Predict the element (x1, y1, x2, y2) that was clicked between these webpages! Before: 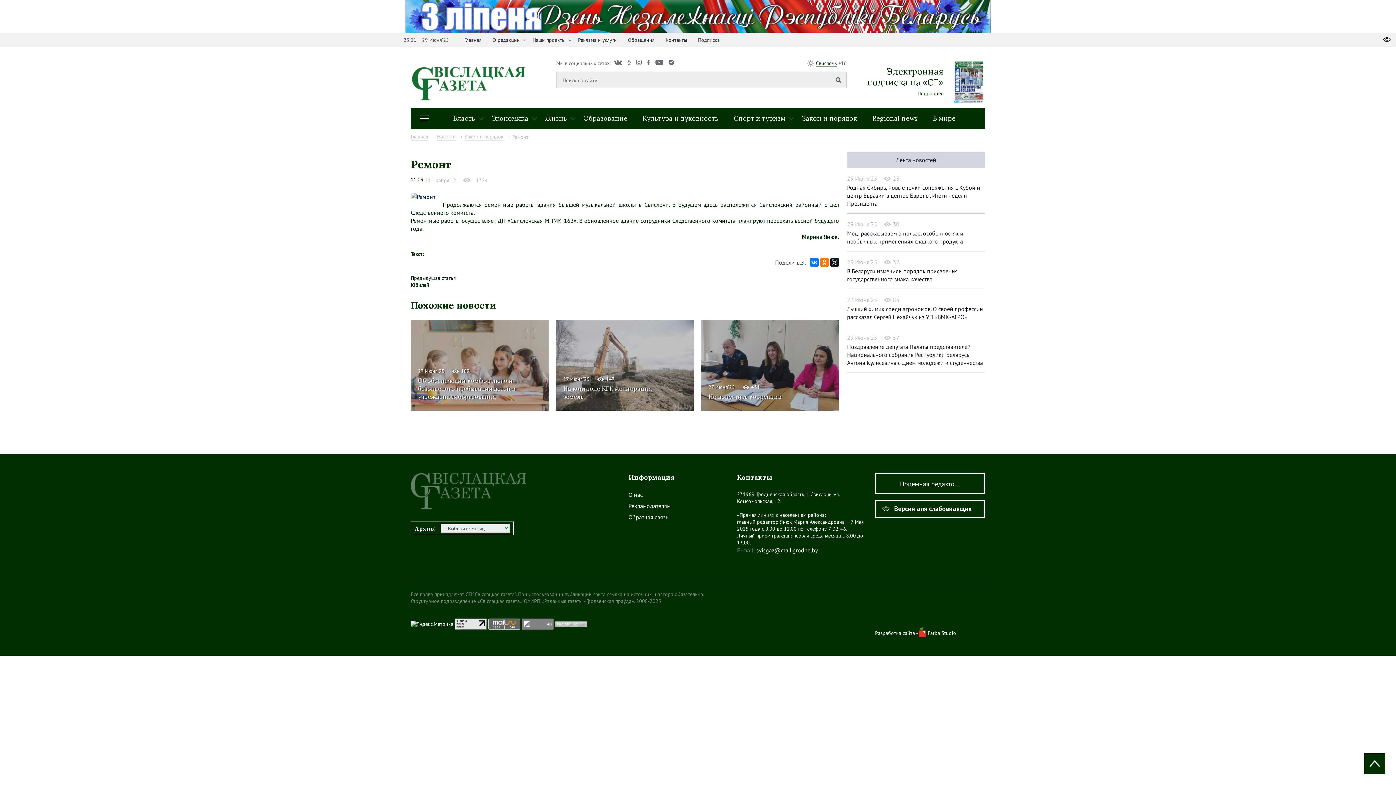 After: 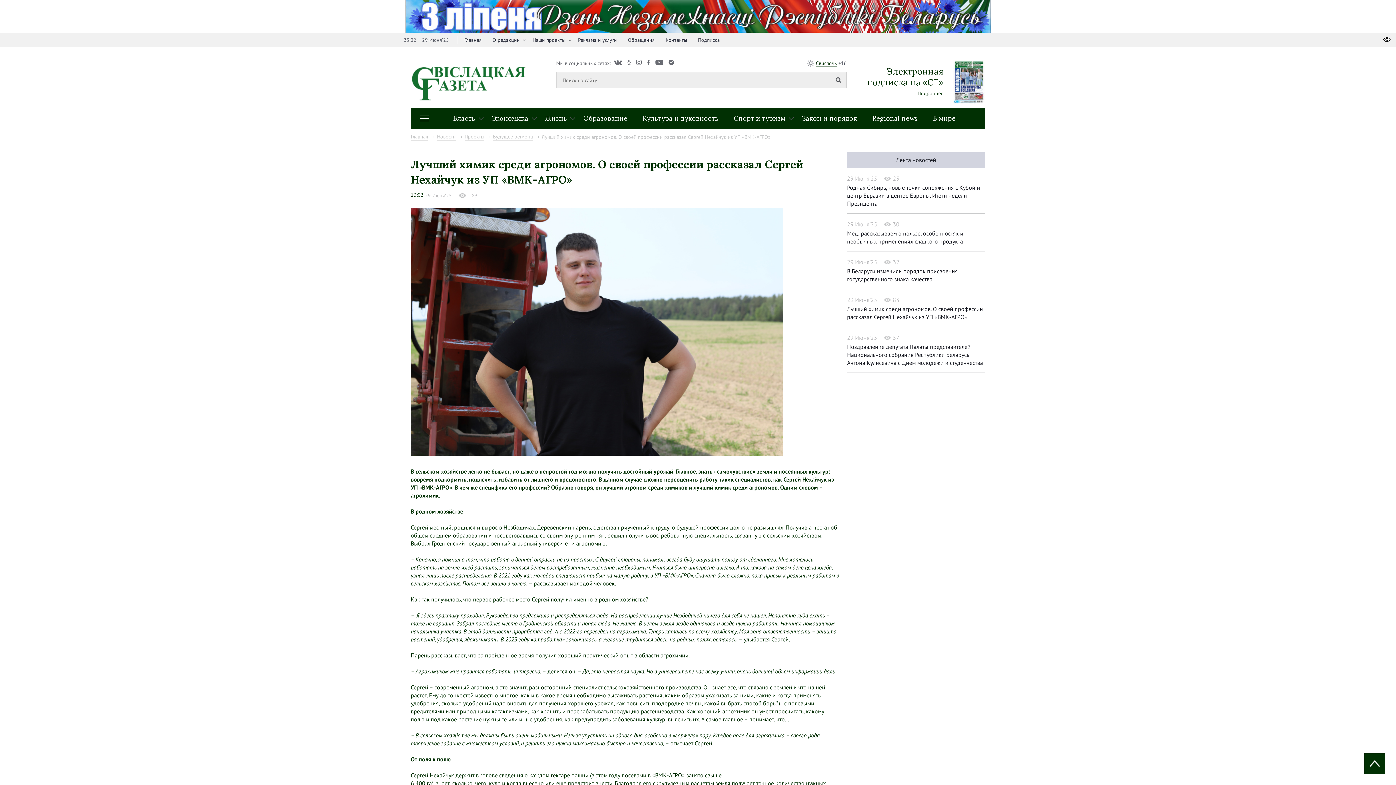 Action: label: Лучший химик среди агрономов. О своей профессии рассказал Сергей Нехайчук из УП «ВМК-АГРО» bbox: (847, 305, 983, 321)